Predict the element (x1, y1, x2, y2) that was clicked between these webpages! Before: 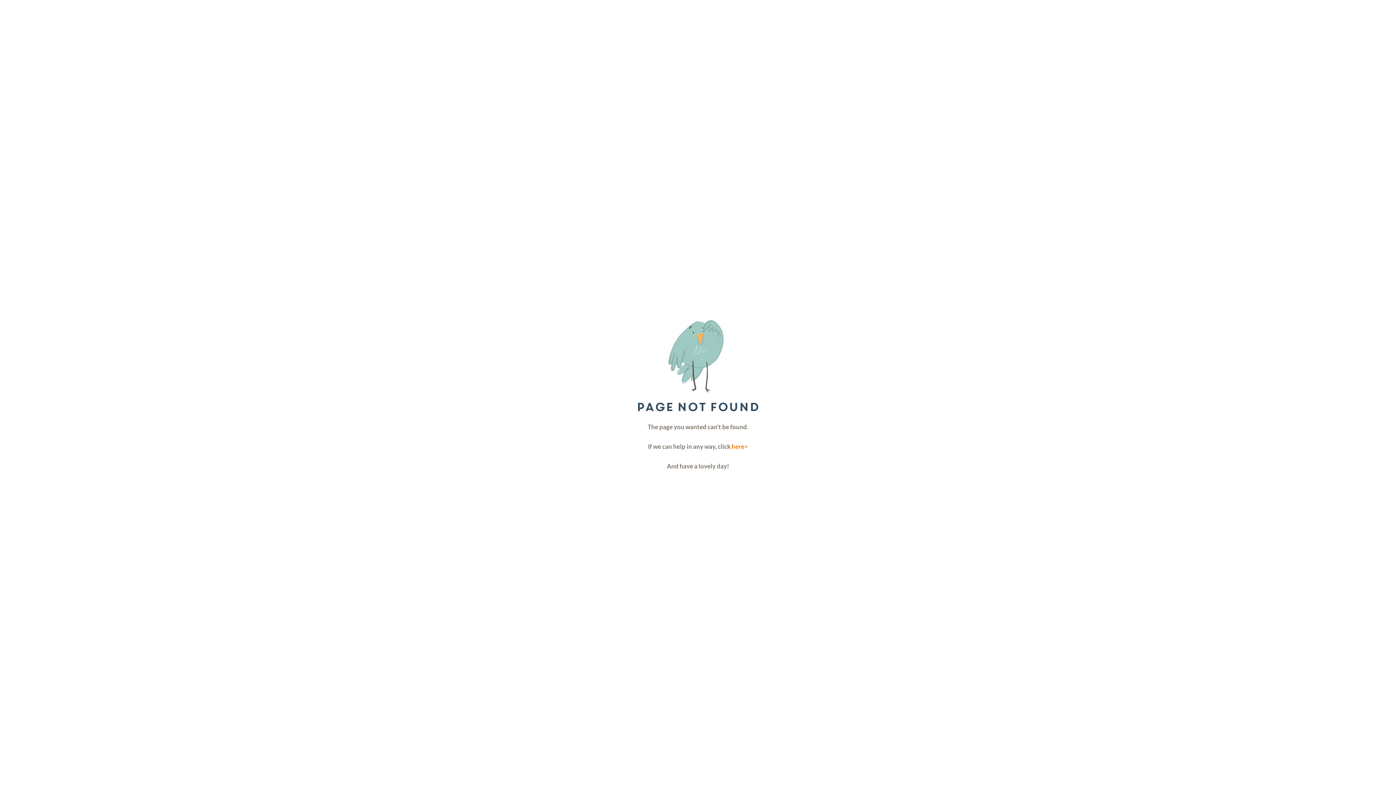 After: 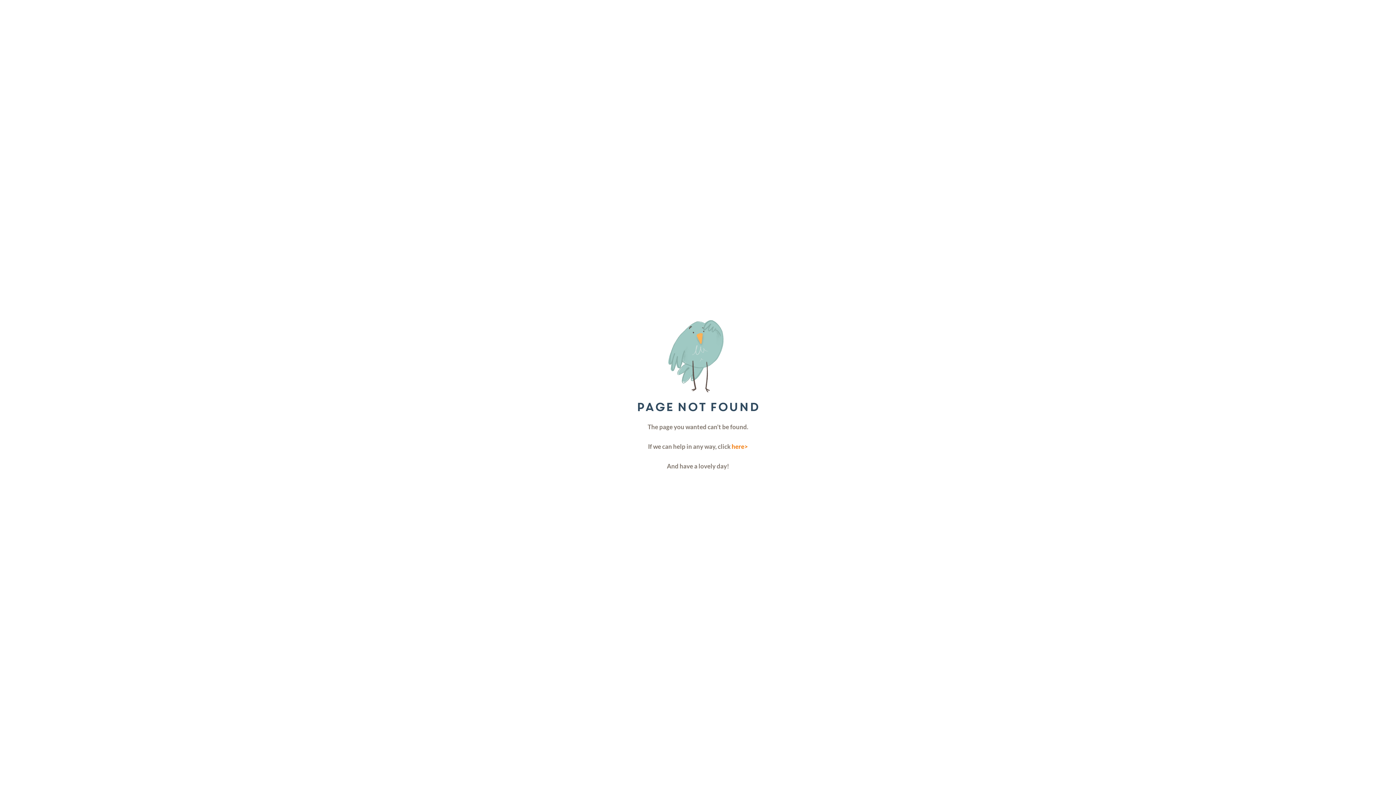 Action: label: here> bbox: (731, 442, 748, 450)